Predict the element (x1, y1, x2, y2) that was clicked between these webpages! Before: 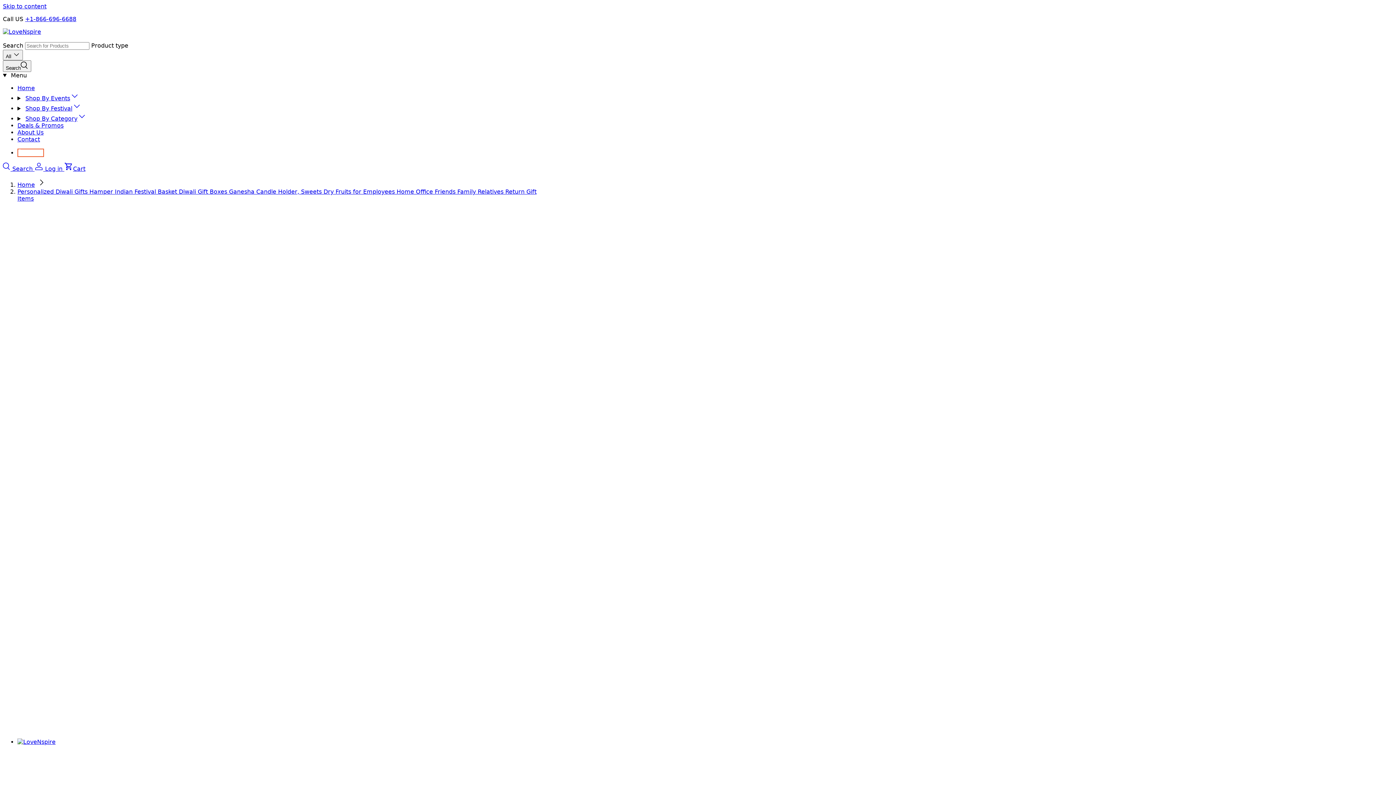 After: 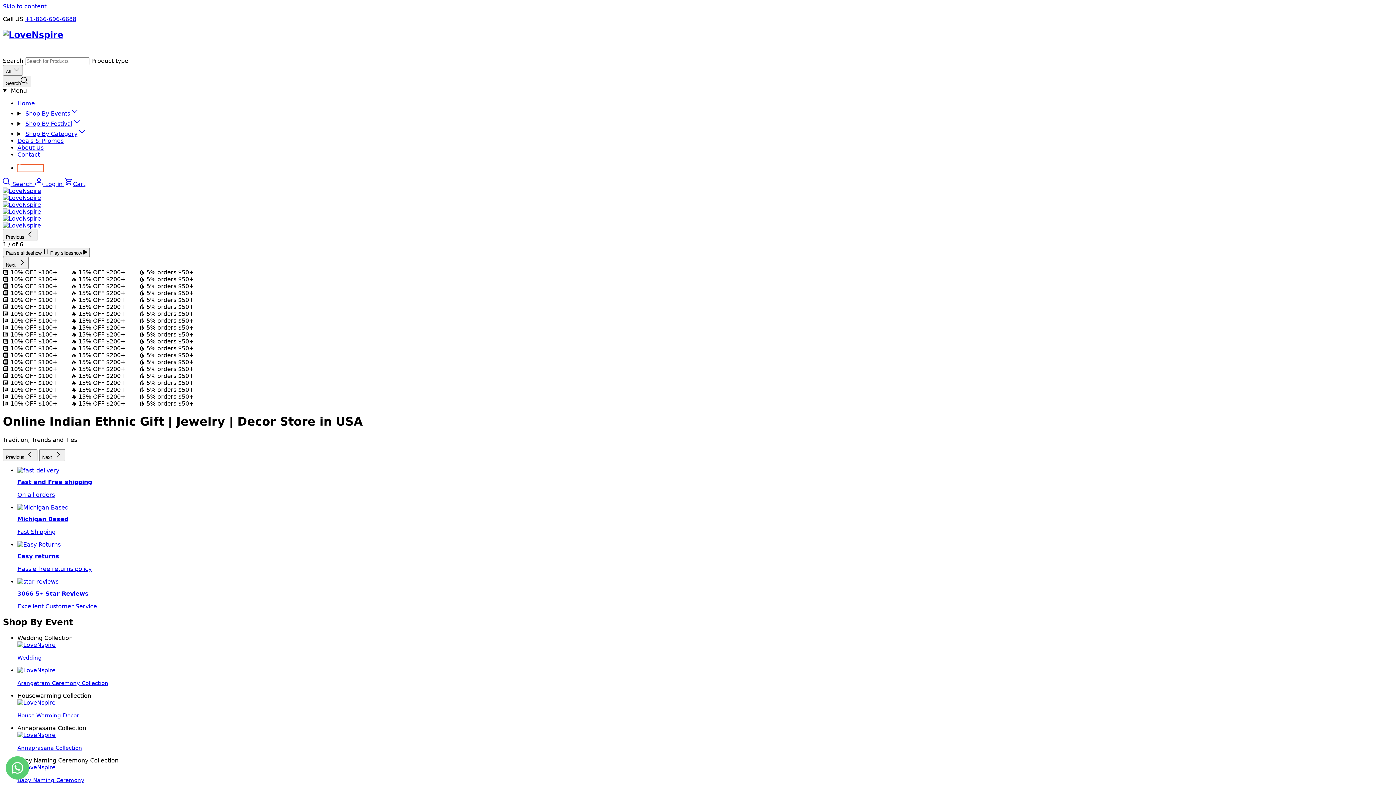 Action: bbox: (17, 84, 34, 91) label: Home